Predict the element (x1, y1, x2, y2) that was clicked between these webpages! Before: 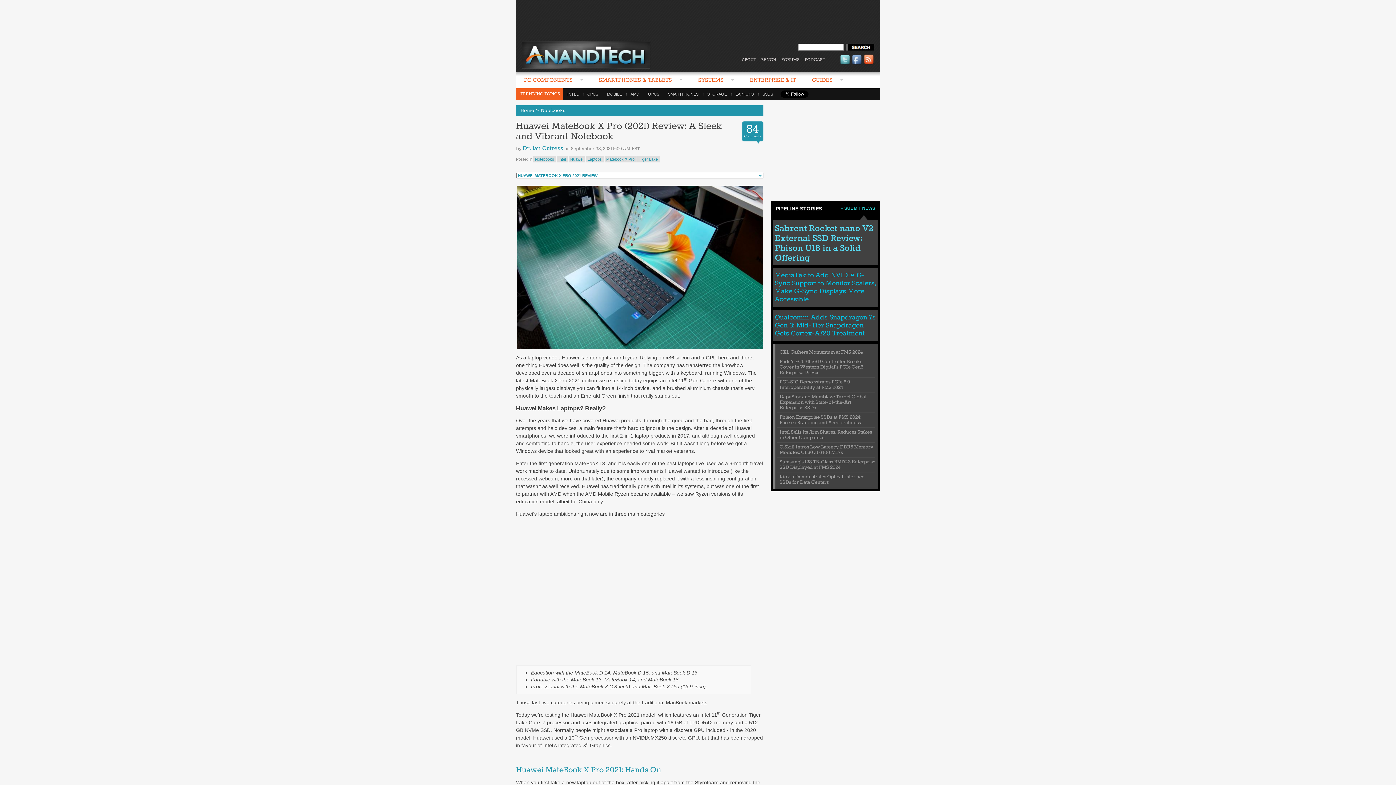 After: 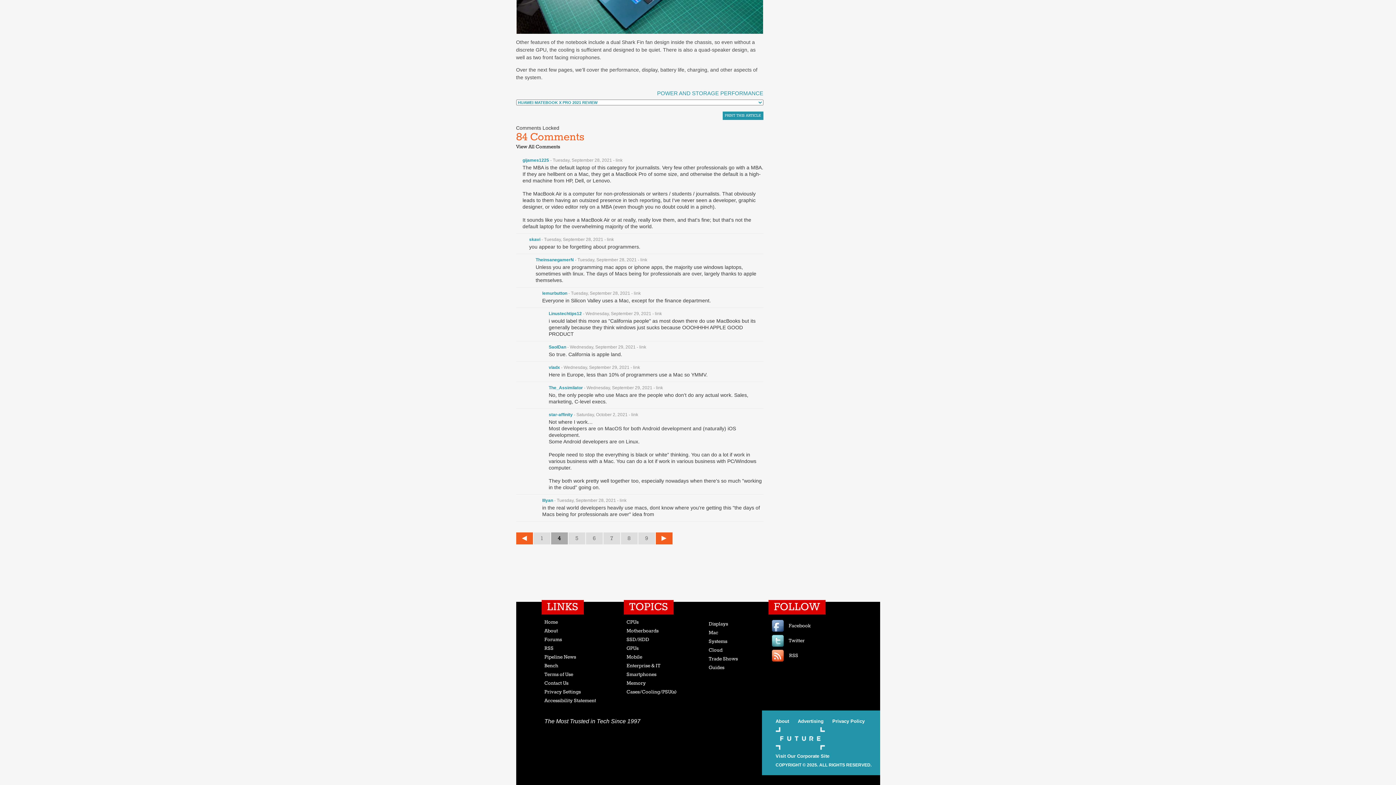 Action: label: 84
Comments bbox: (742, 122, 763, 140)